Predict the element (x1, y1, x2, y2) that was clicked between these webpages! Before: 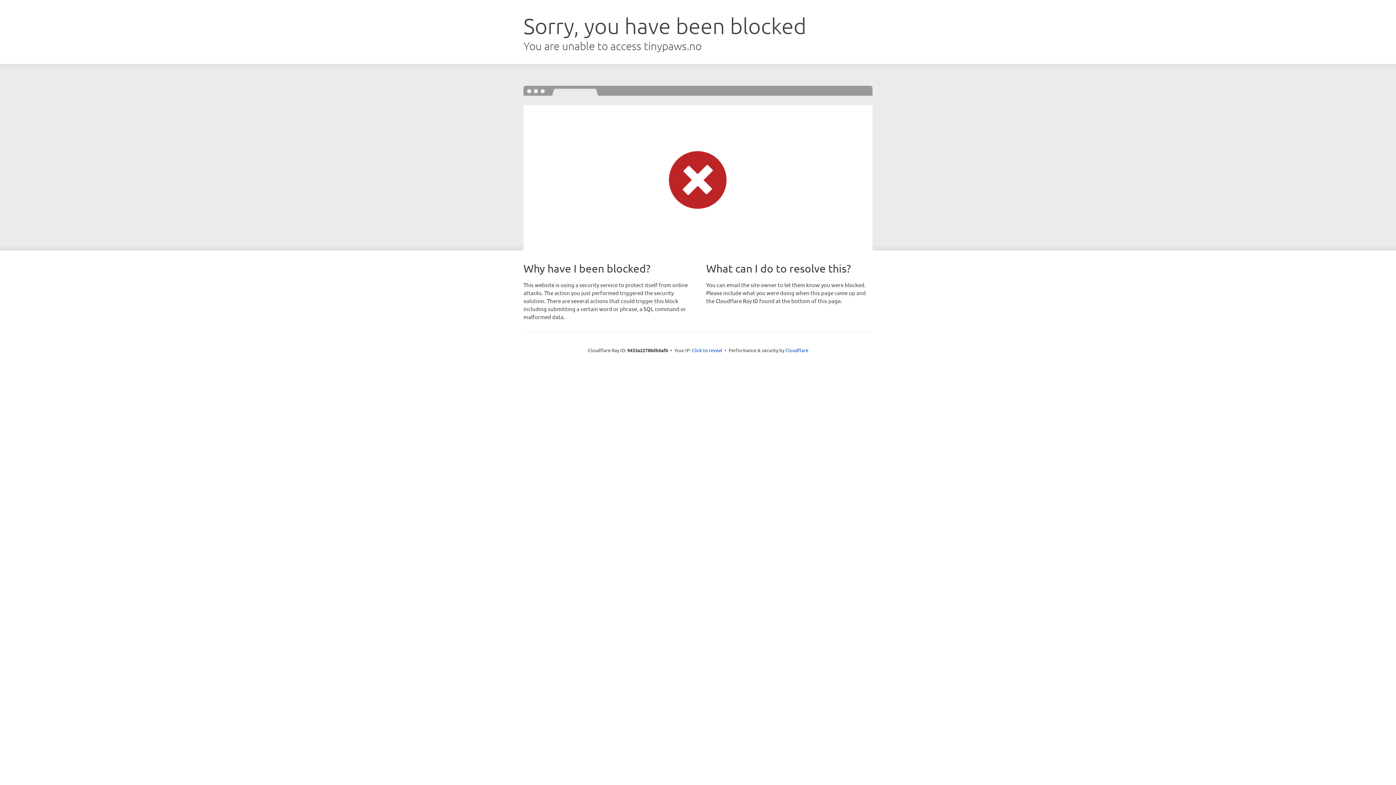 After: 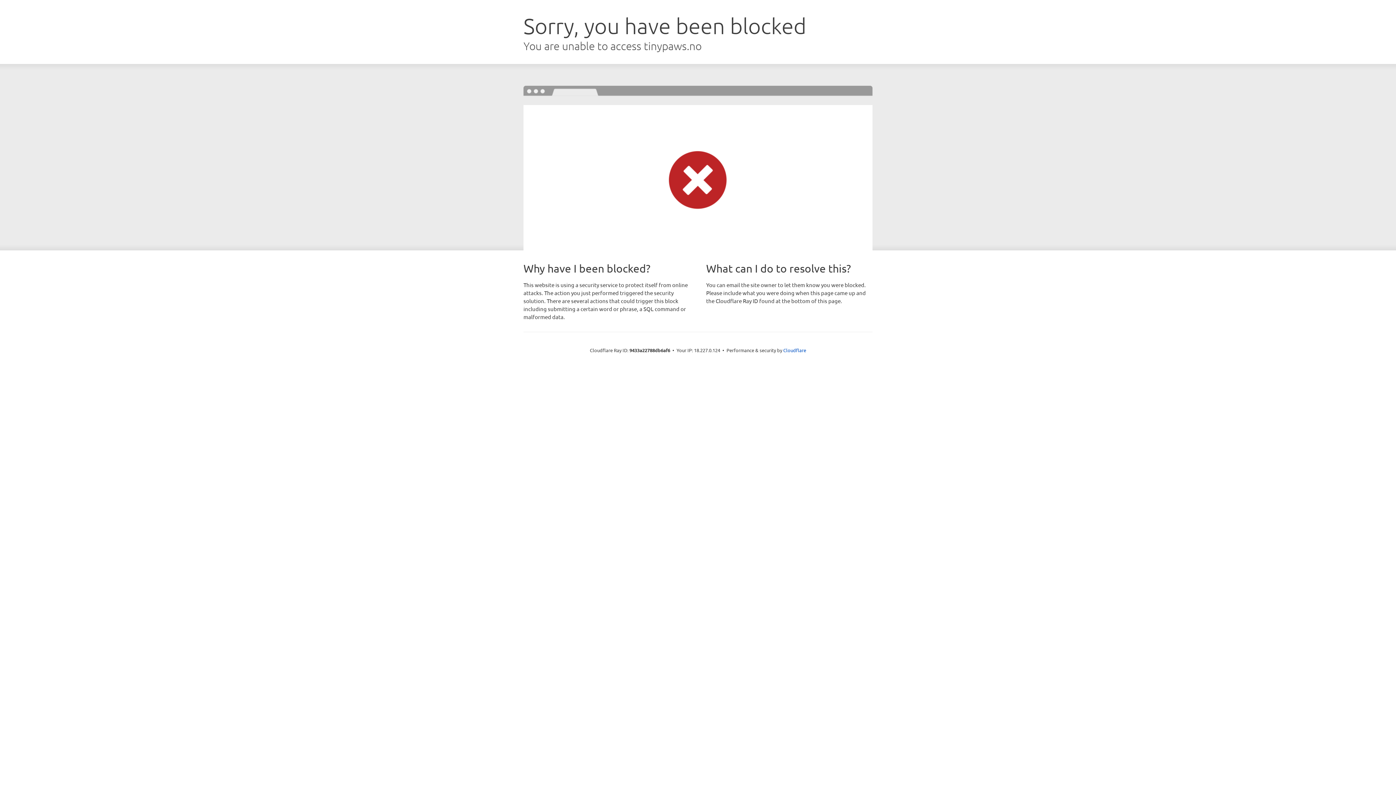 Action: bbox: (692, 346, 722, 353) label: Click to reveal